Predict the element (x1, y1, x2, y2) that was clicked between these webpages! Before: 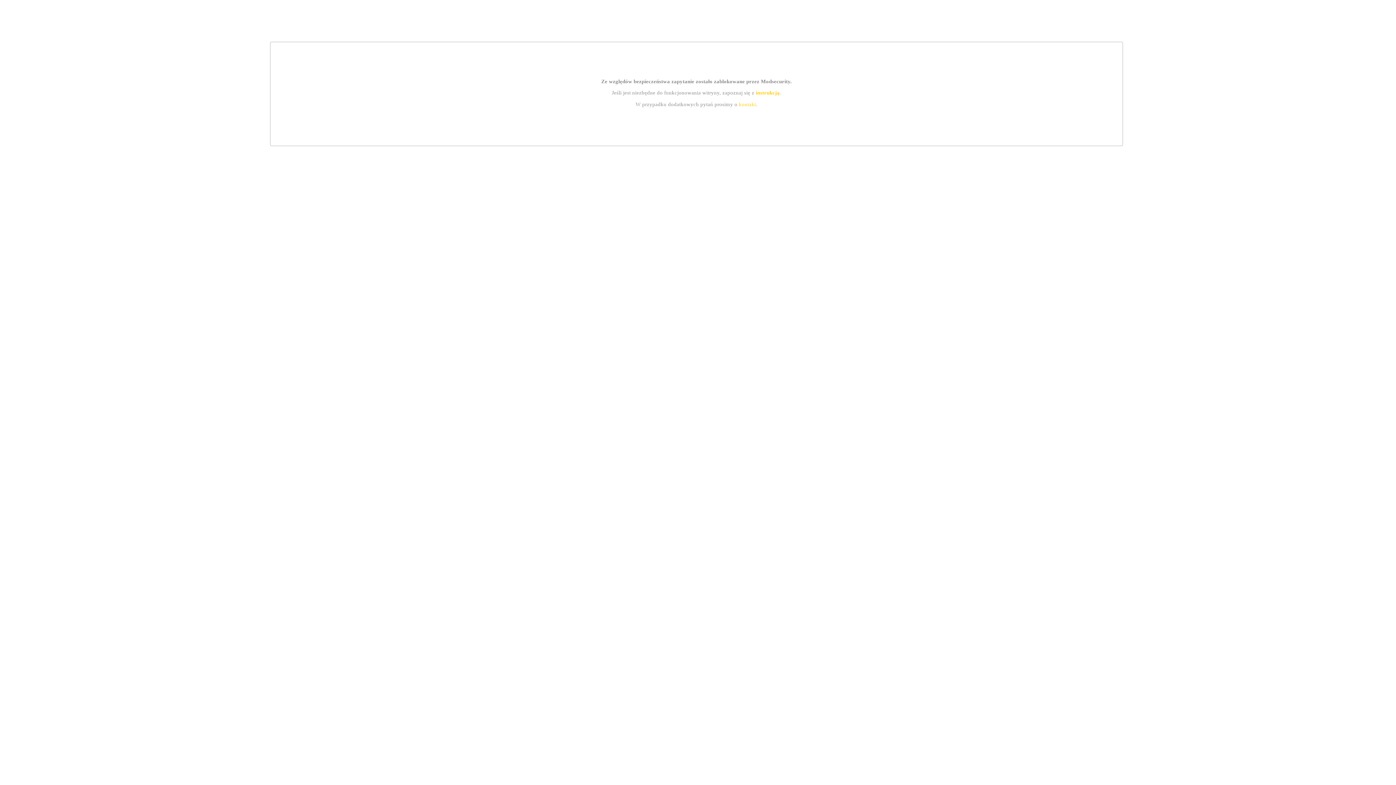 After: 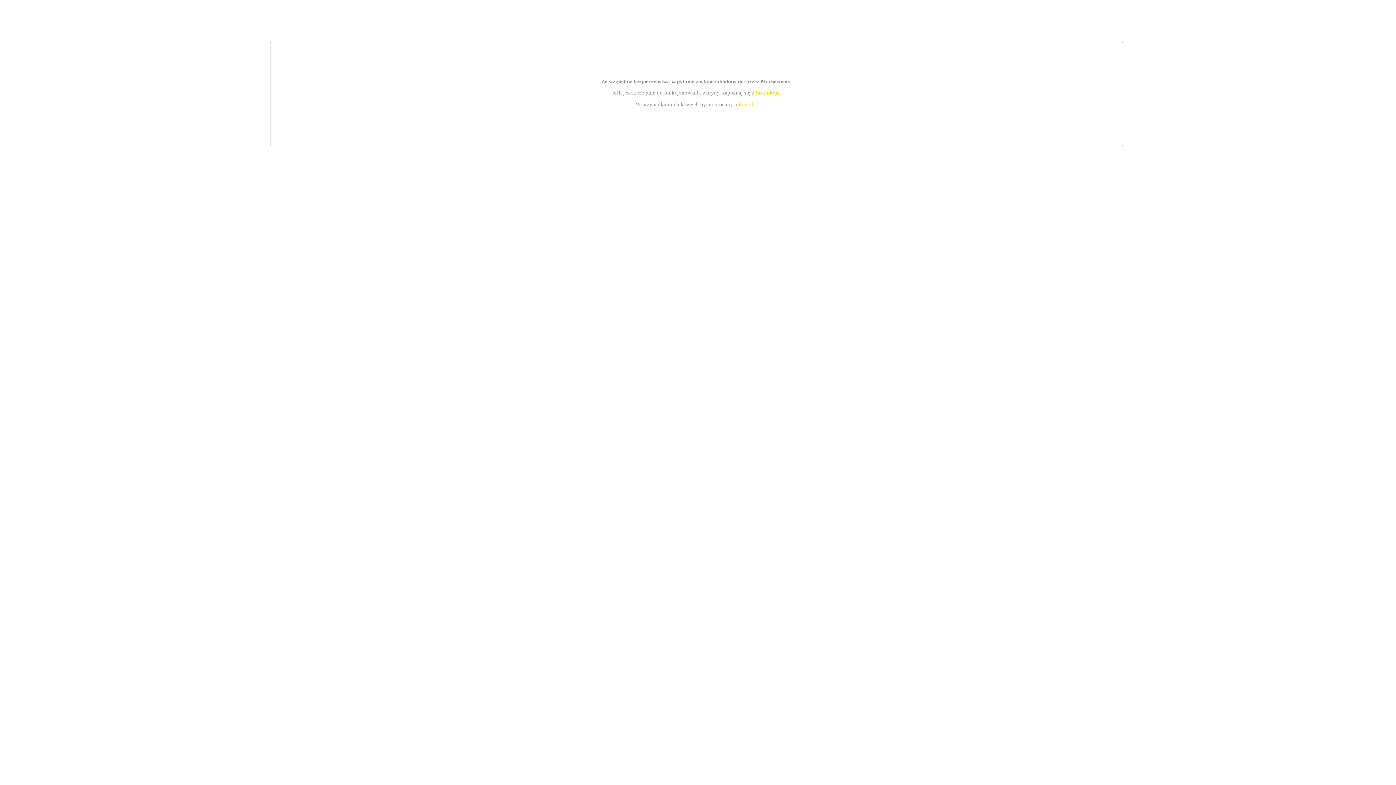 Action: bbox: (755, 89, 779, 95) label: instrukcją